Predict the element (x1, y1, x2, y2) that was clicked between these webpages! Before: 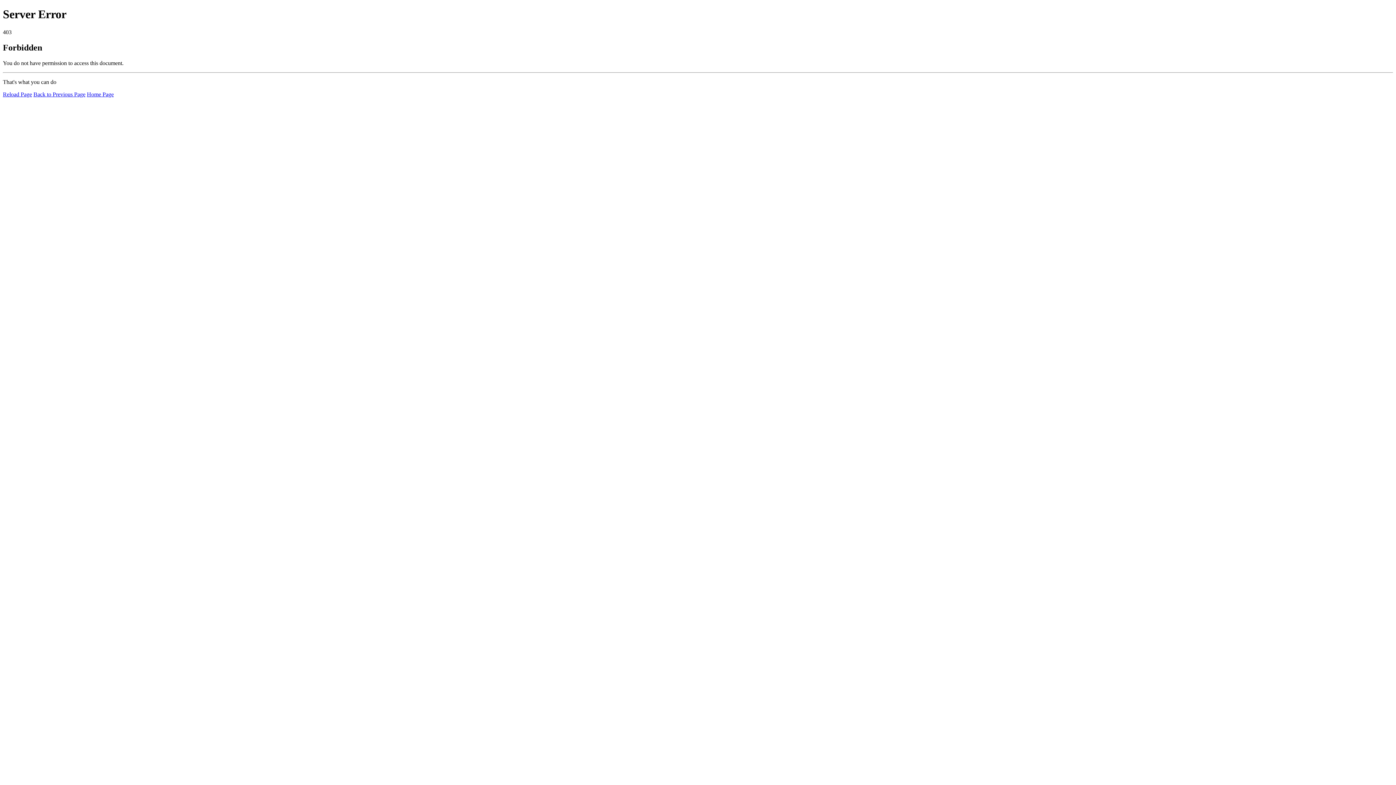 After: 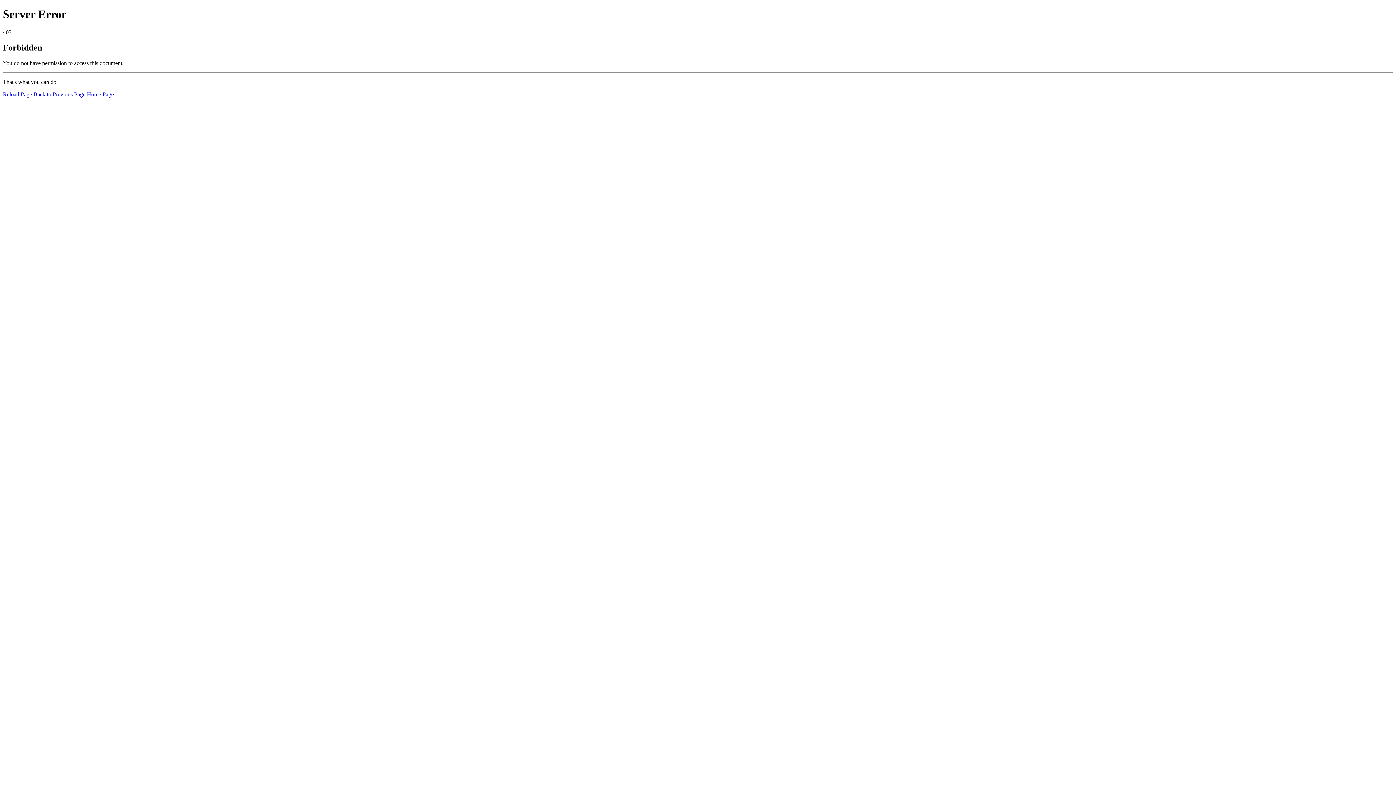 Action: bbox: (2, 91, 32, 97) label: Reload Page